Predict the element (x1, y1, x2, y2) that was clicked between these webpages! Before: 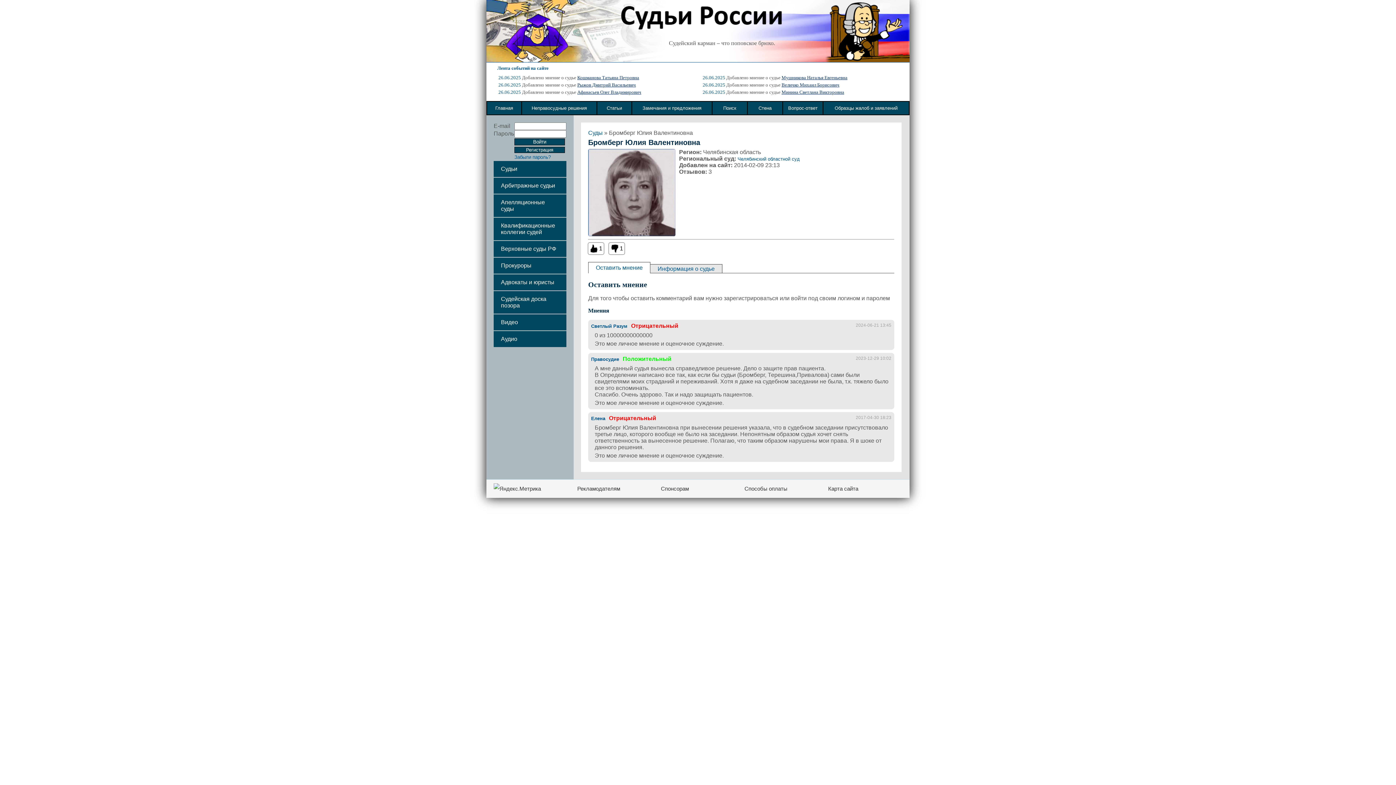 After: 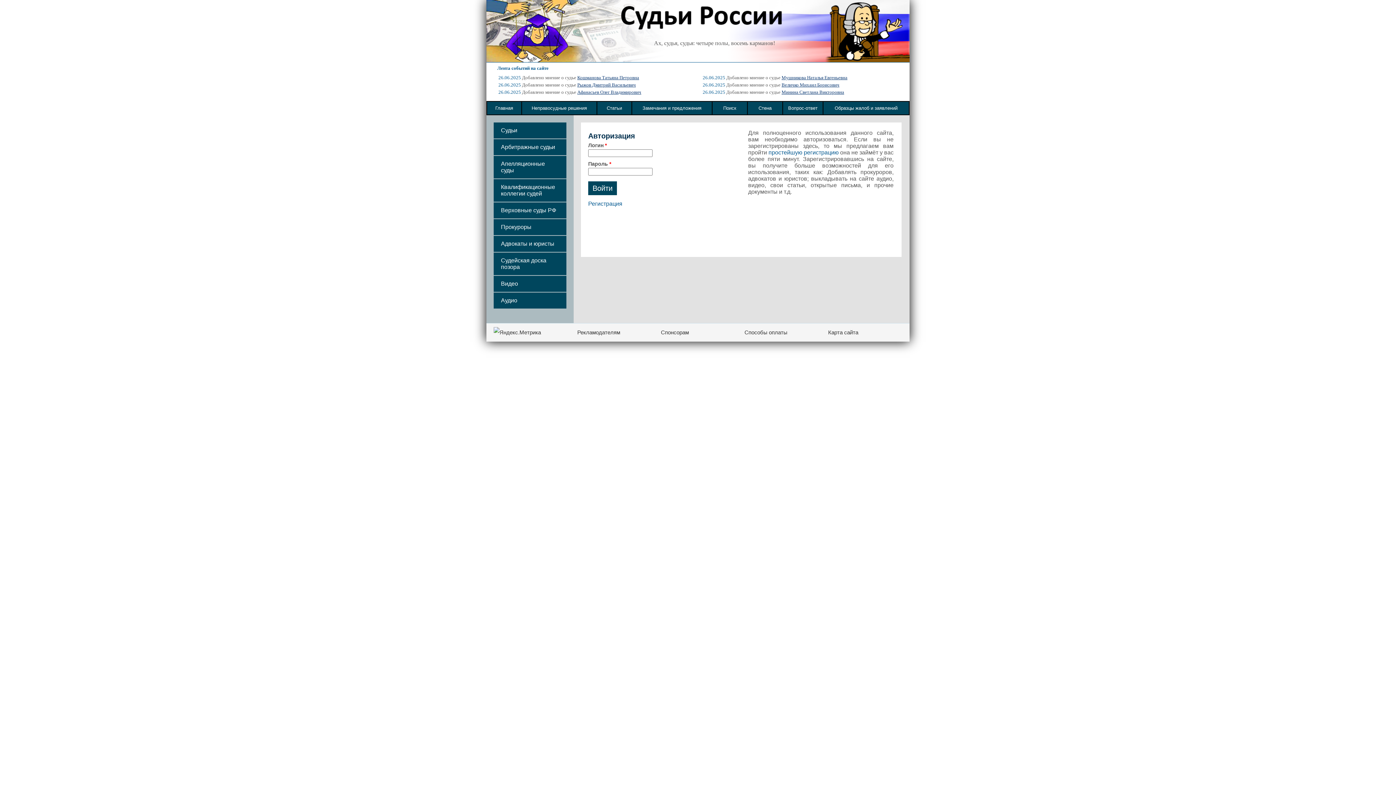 Action: bbox: (609, 242, 624, 254) label: 1